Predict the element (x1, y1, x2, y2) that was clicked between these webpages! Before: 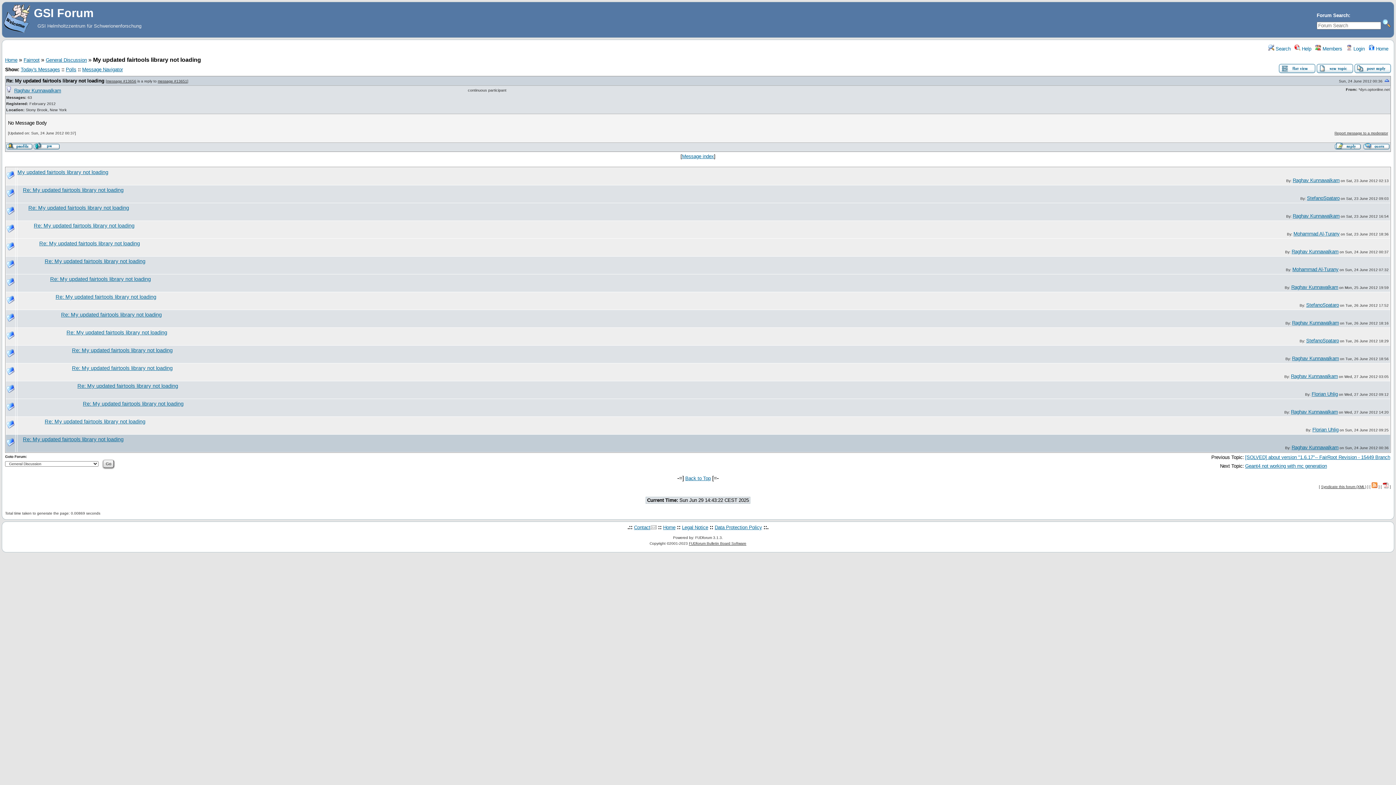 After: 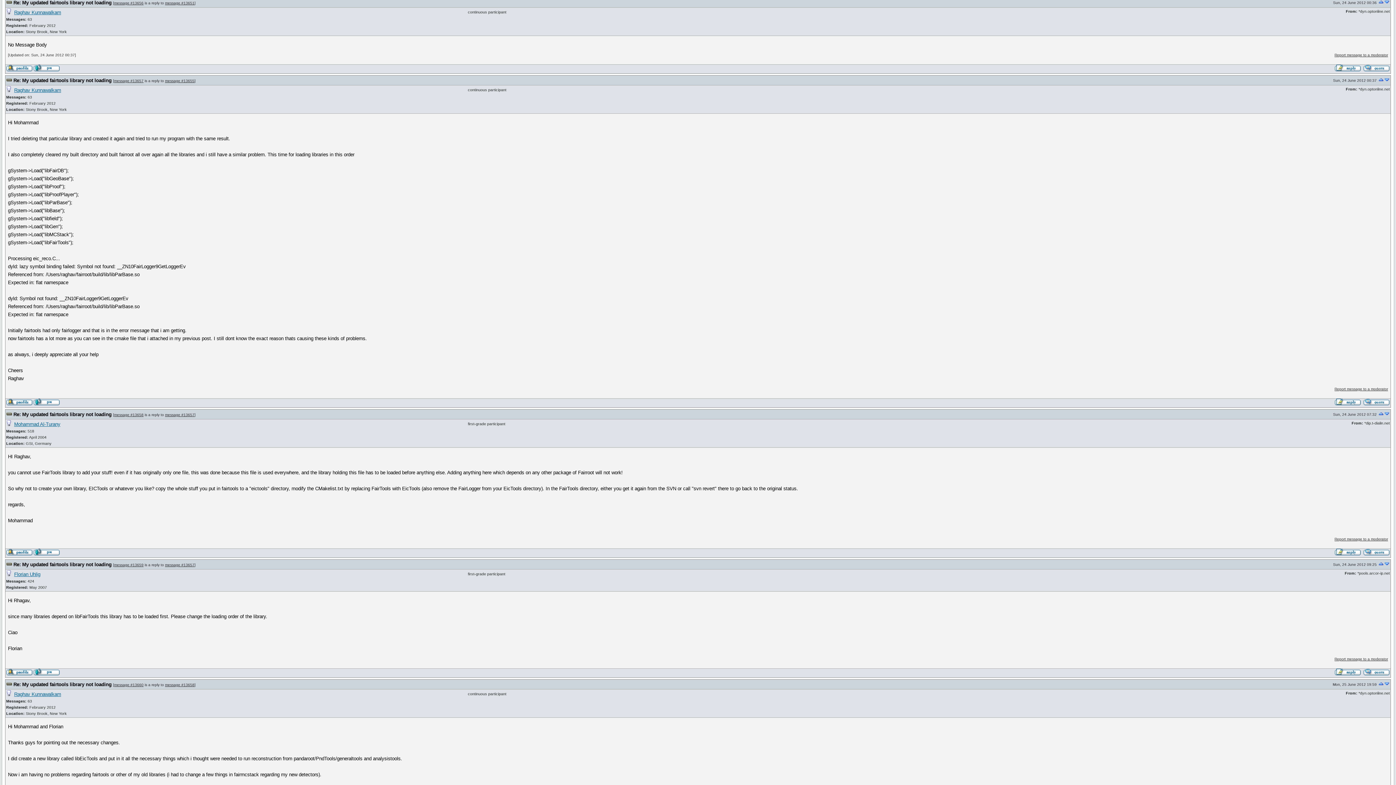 Action: bbox: (1279, 68, 1315, 74)